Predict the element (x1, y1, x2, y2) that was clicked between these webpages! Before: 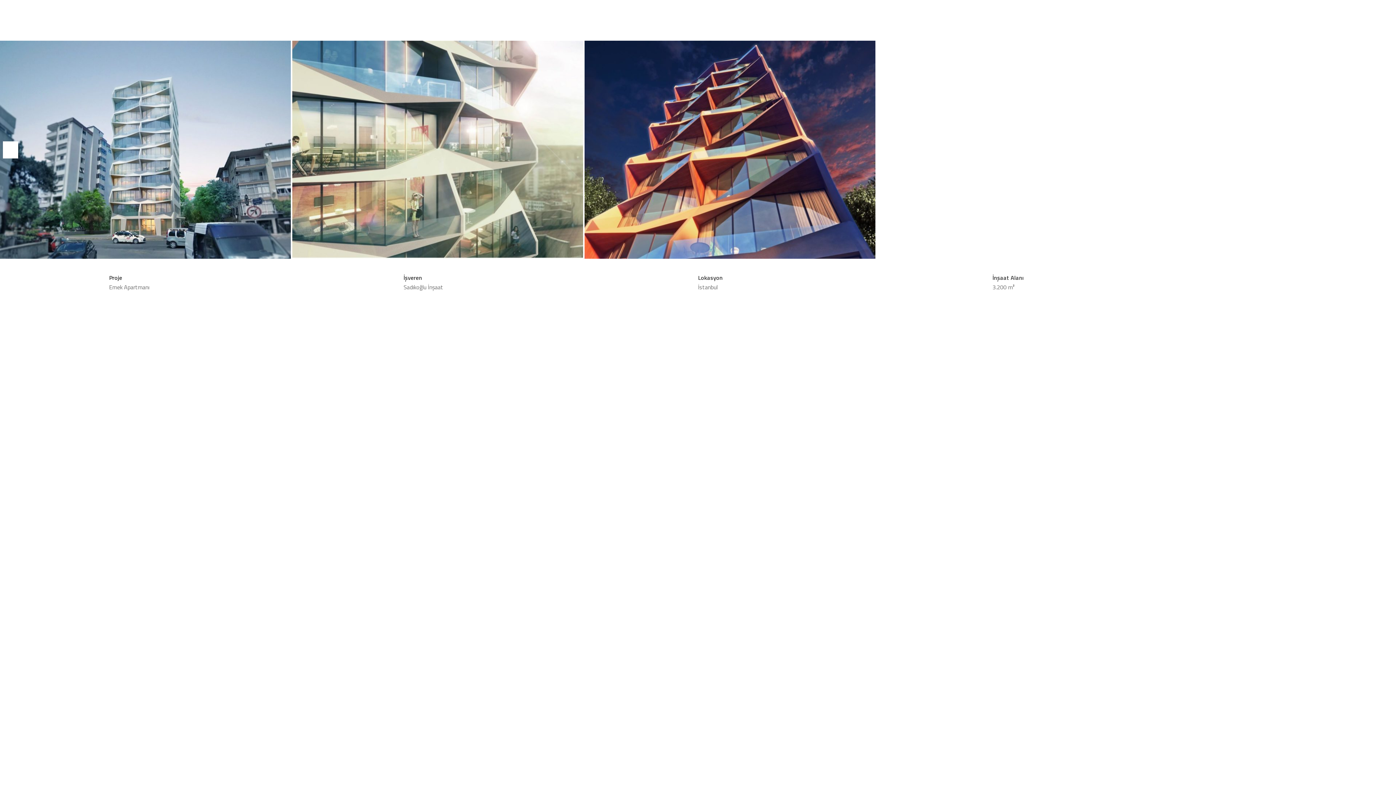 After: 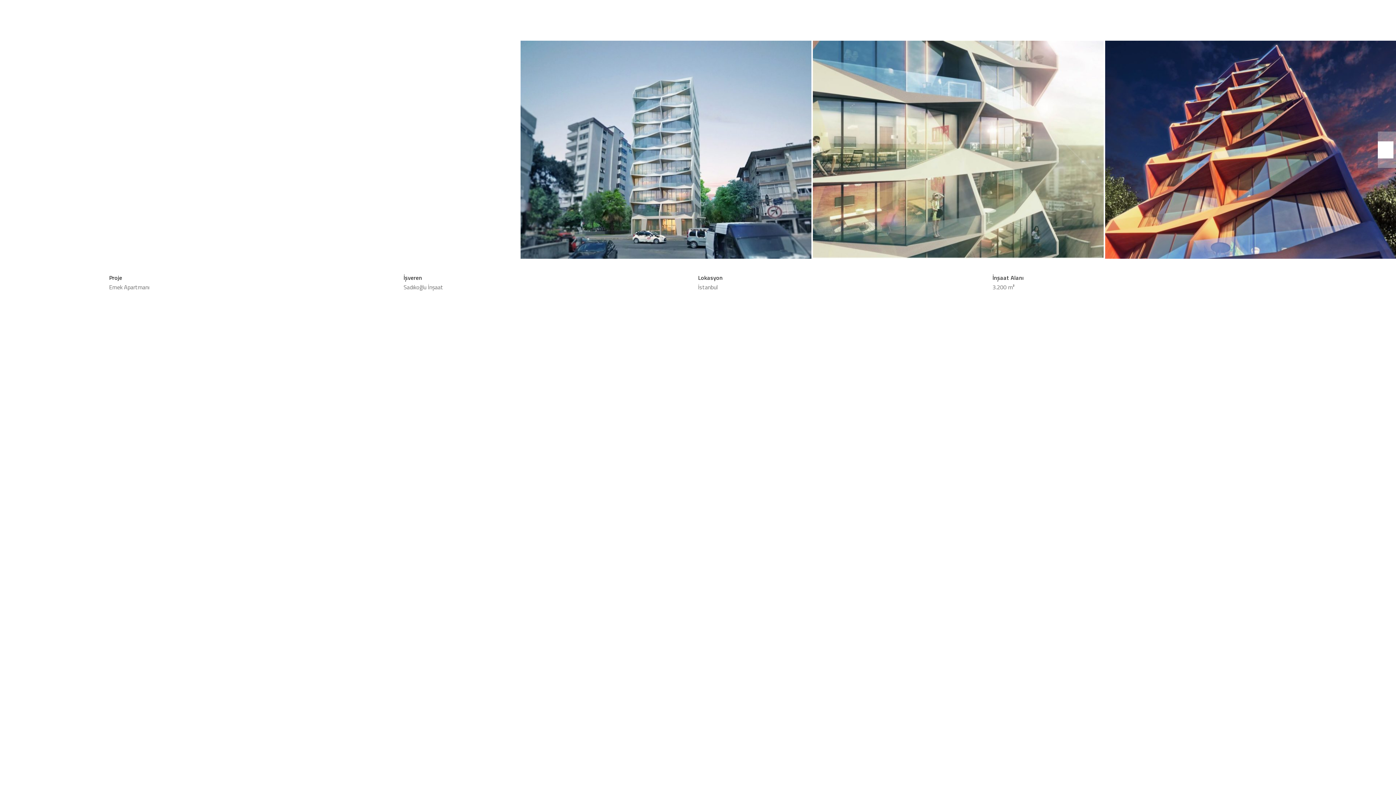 Action: bbox: (1378, 131, 1396, 168) label: Next